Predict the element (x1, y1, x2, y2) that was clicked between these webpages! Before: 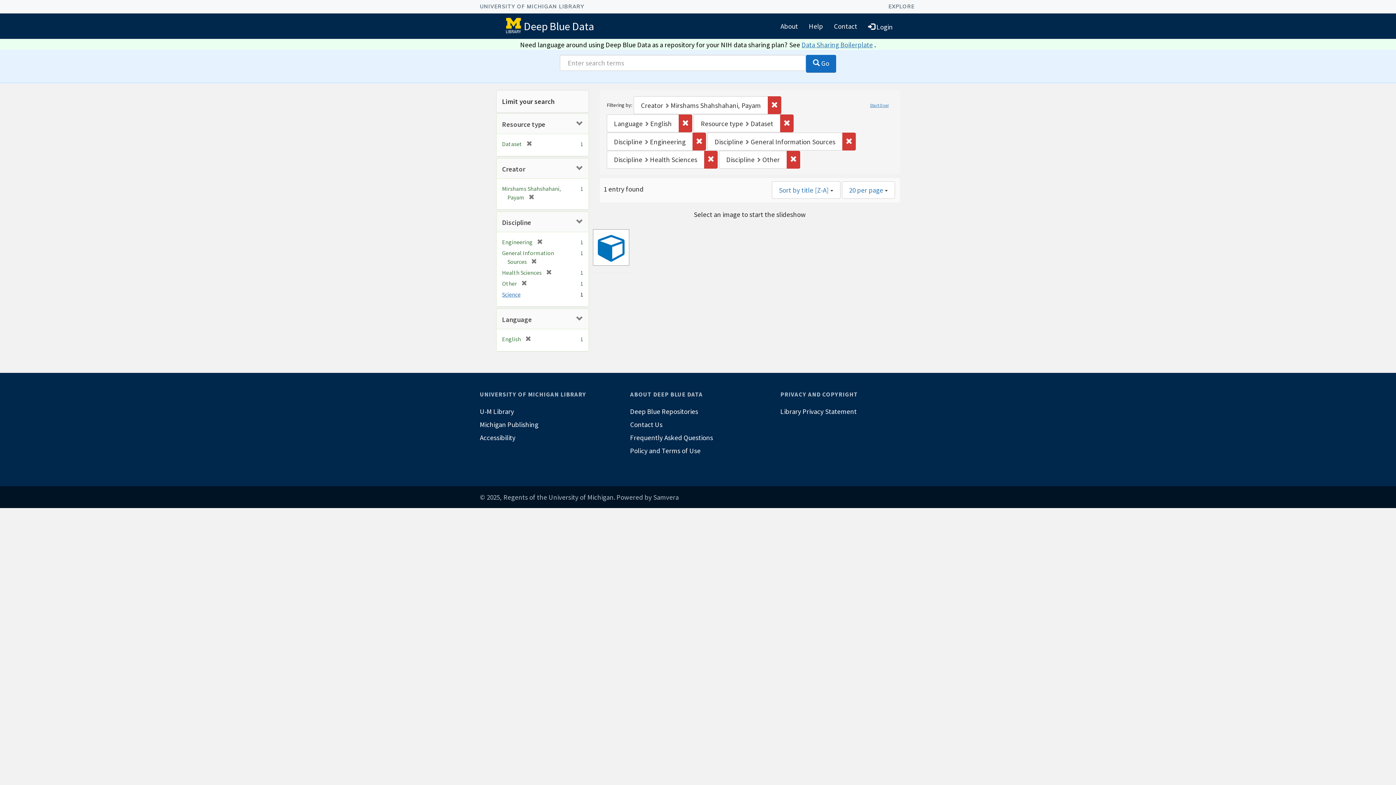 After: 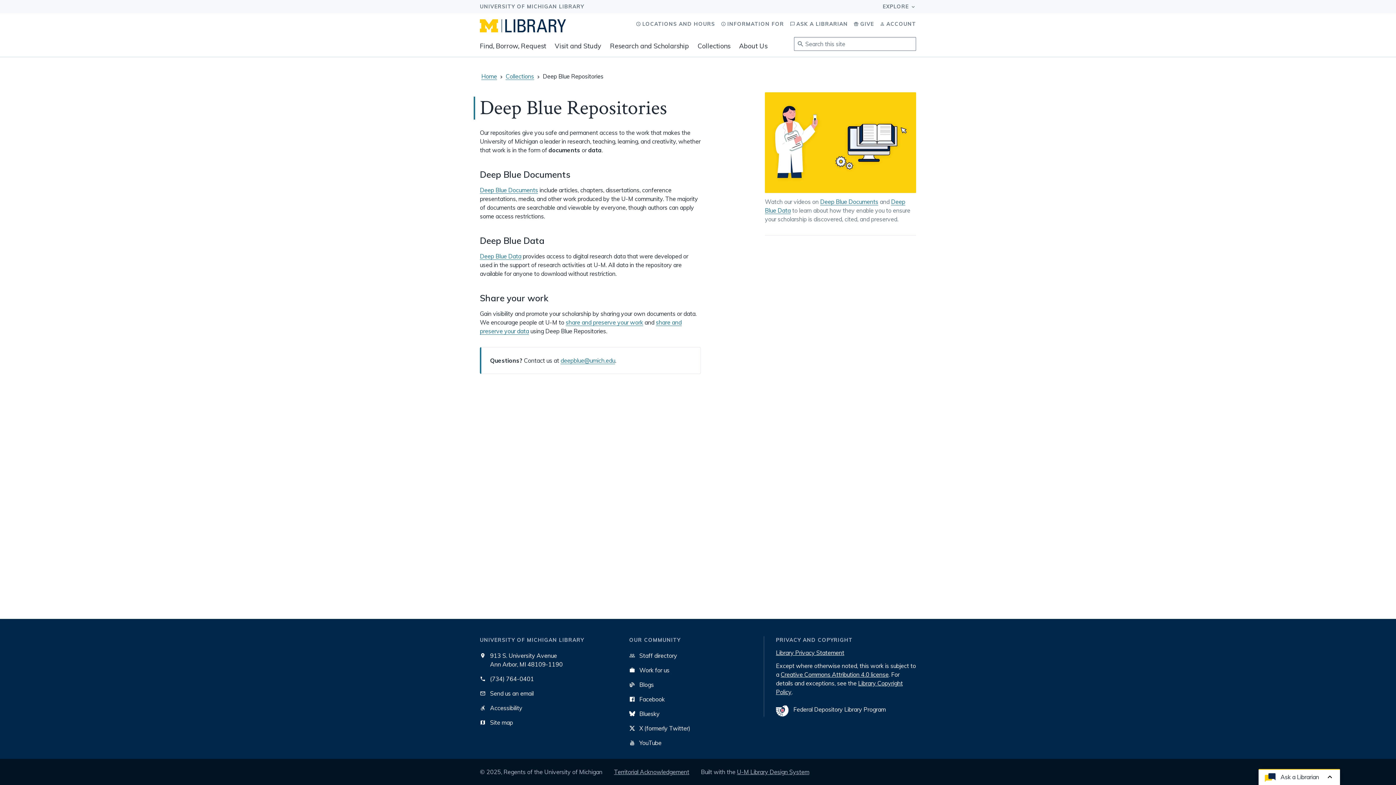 Action: bbox: (630, 405, 766, 418) label: Deep Blue Repositories